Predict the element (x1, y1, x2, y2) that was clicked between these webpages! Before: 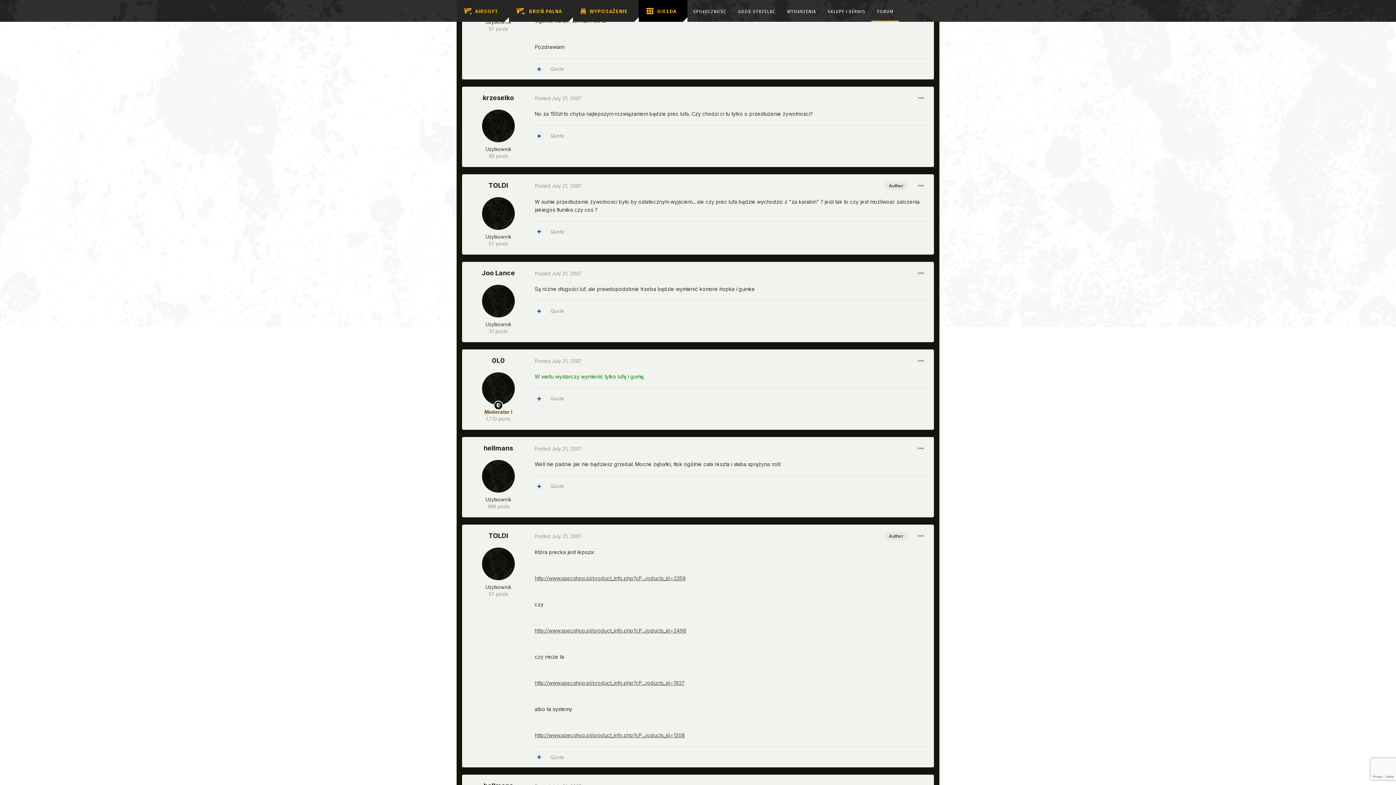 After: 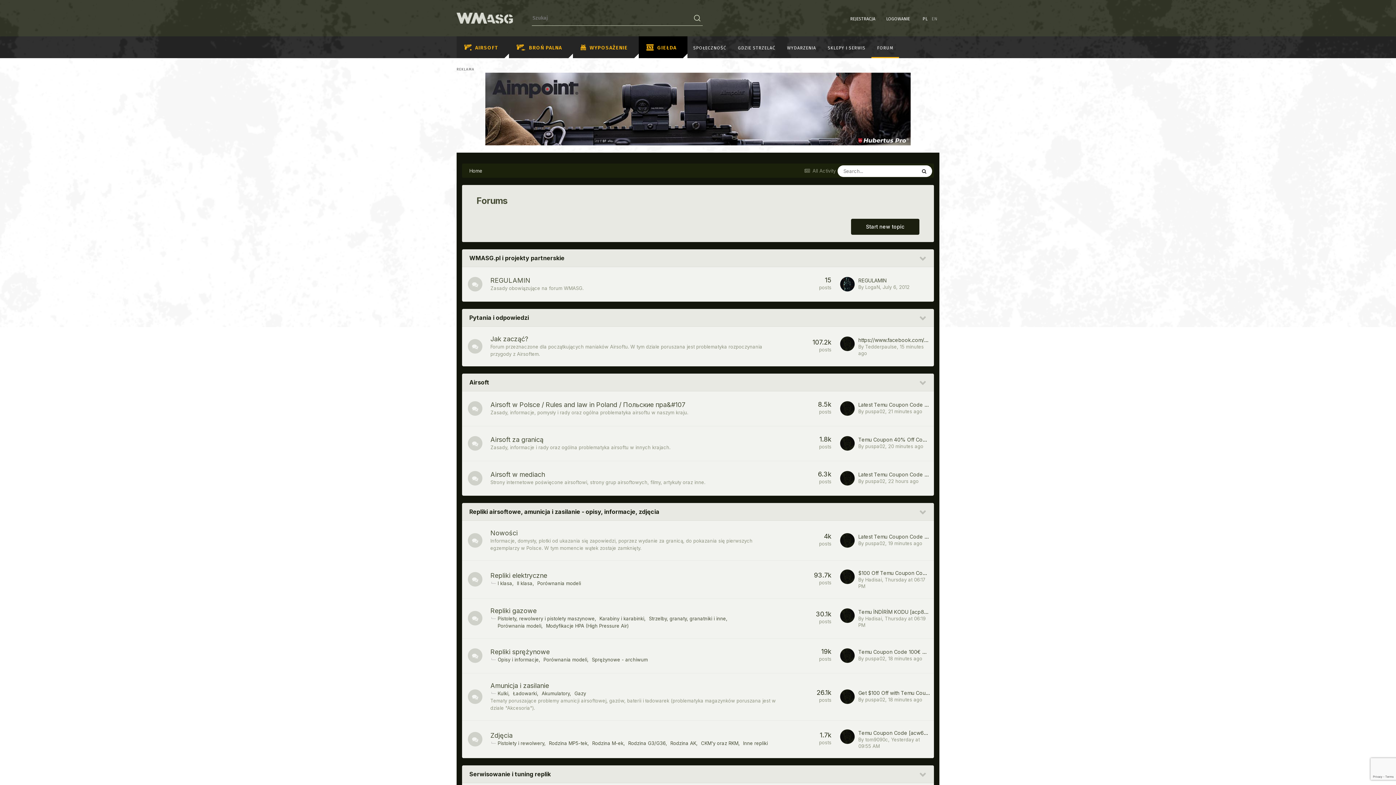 Action: bbox: (871, 0, 899, 21) label: FORUM